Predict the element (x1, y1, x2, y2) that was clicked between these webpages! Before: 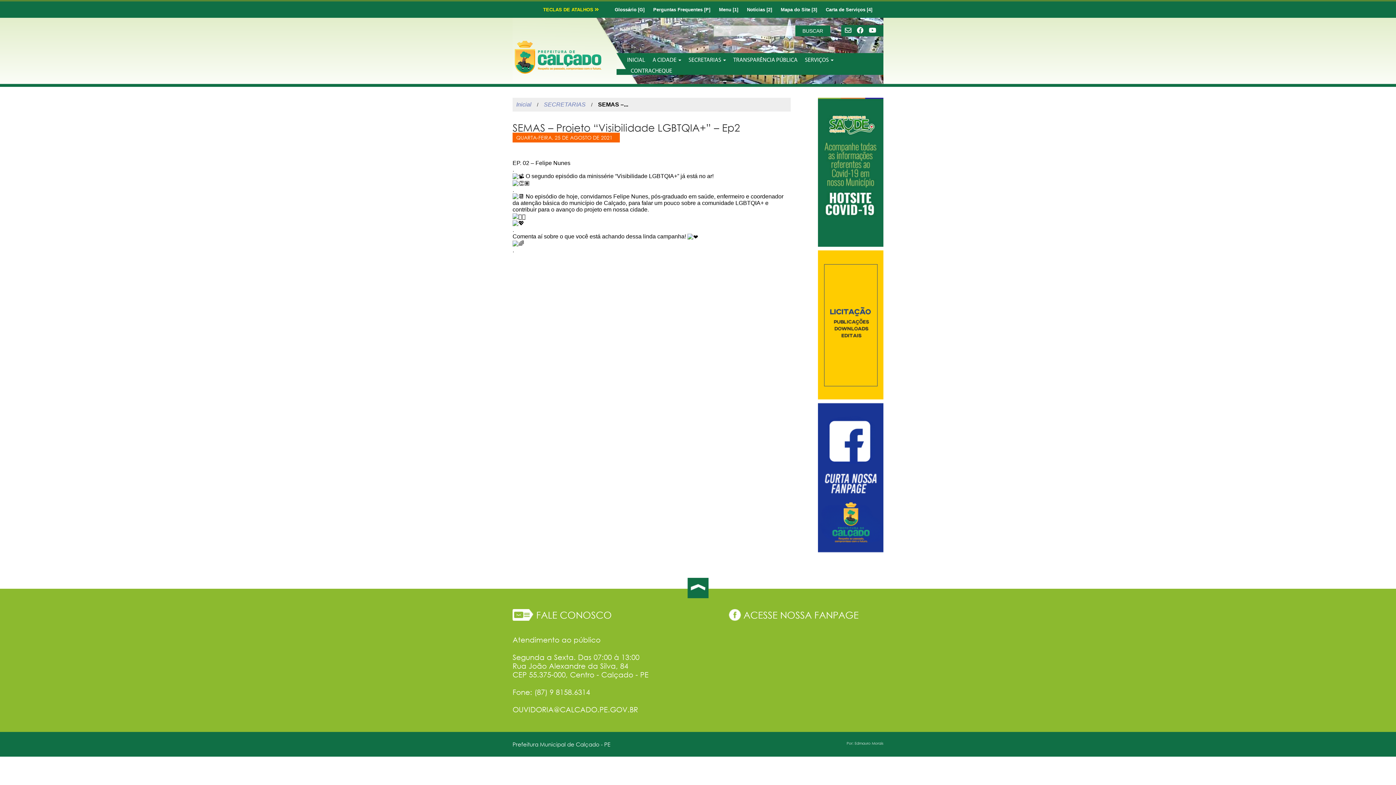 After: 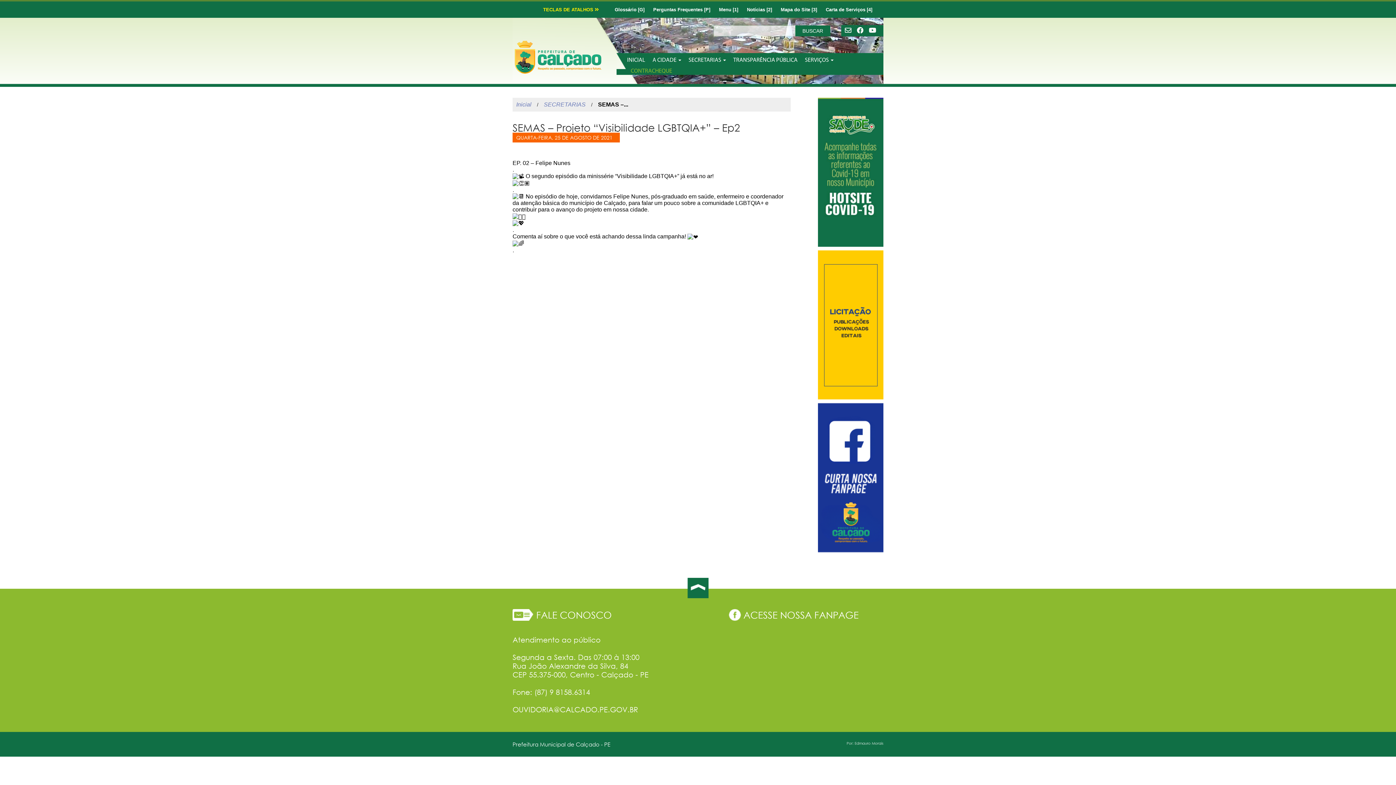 Action: bbox: (627, 67, 676, 74) label: CONTRACHEQUE